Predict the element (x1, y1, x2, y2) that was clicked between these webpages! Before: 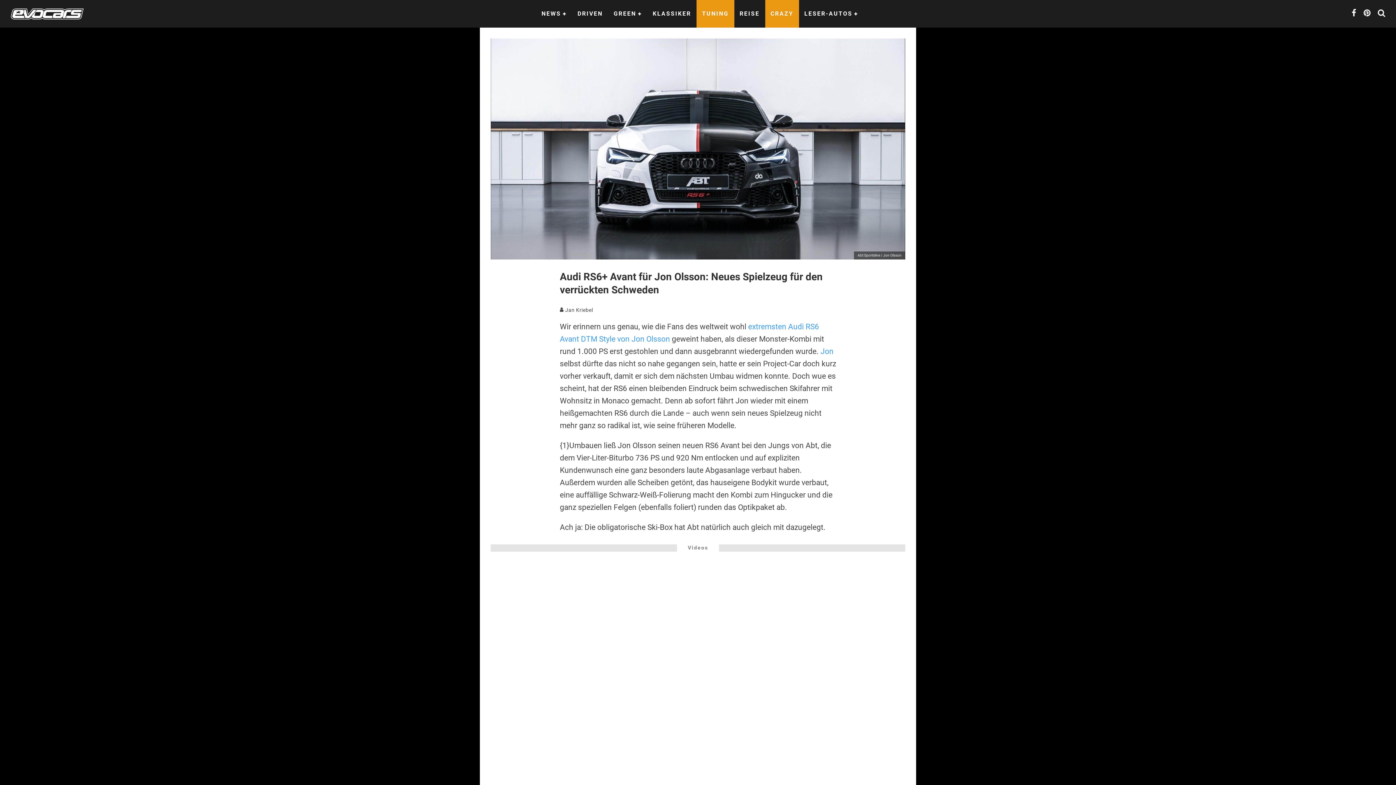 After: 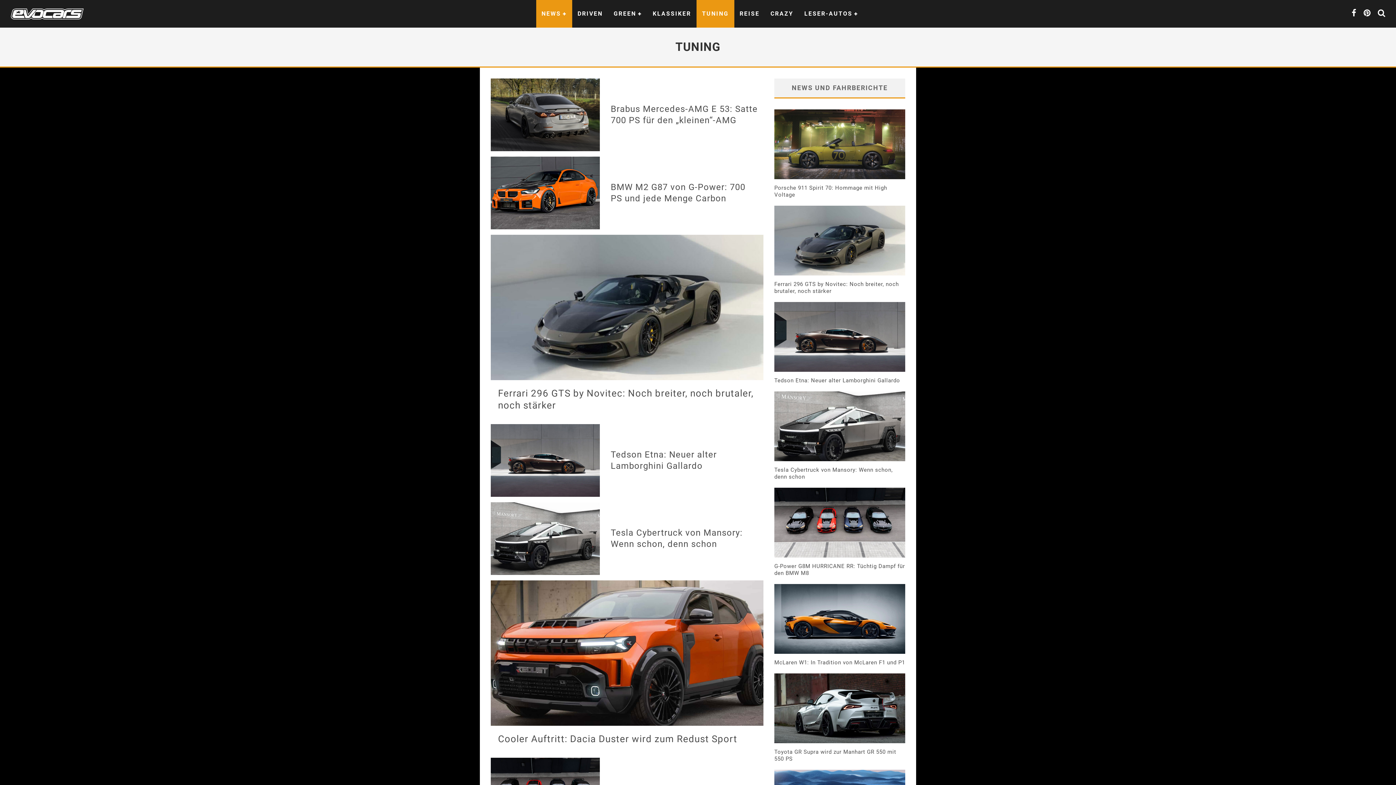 Action: bbox: (696, 0, 734, 27) label: TUNING